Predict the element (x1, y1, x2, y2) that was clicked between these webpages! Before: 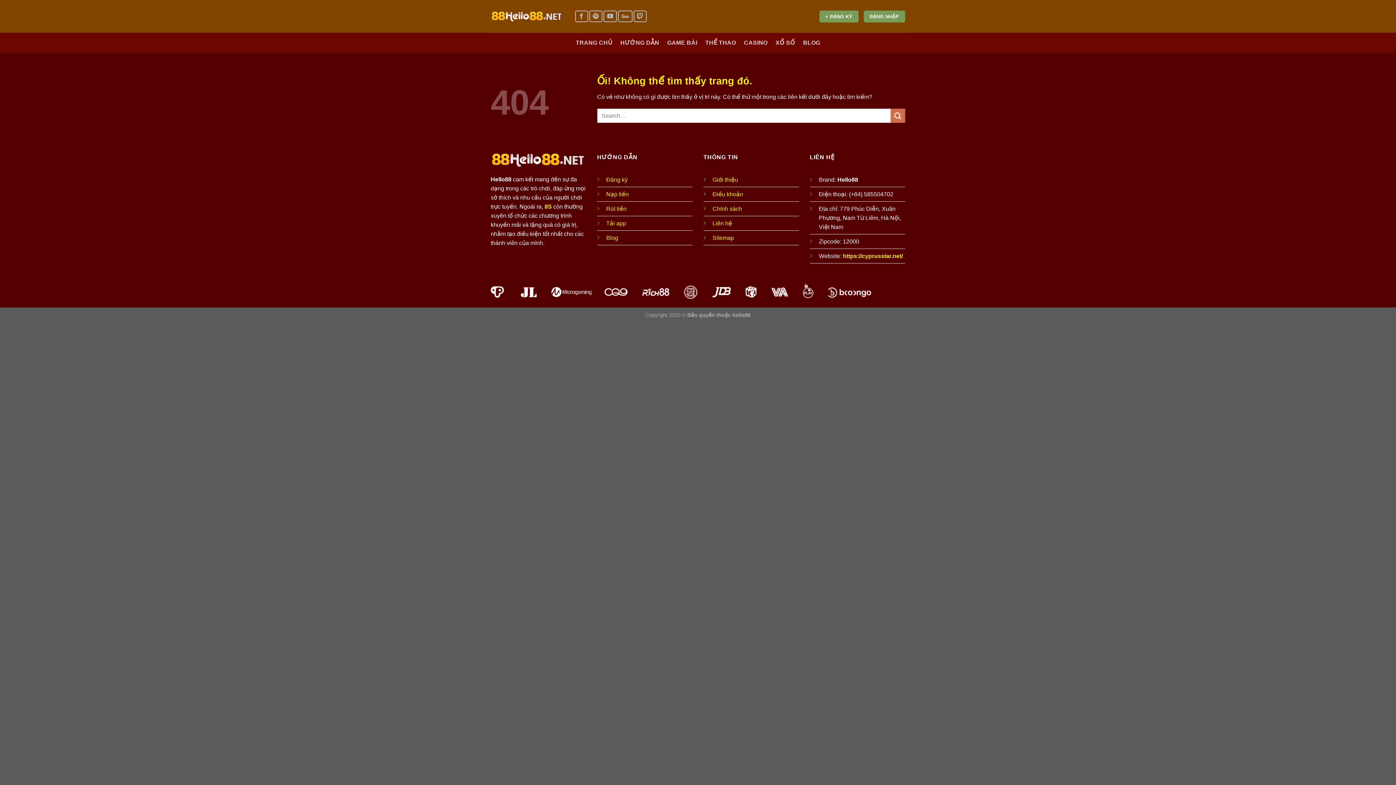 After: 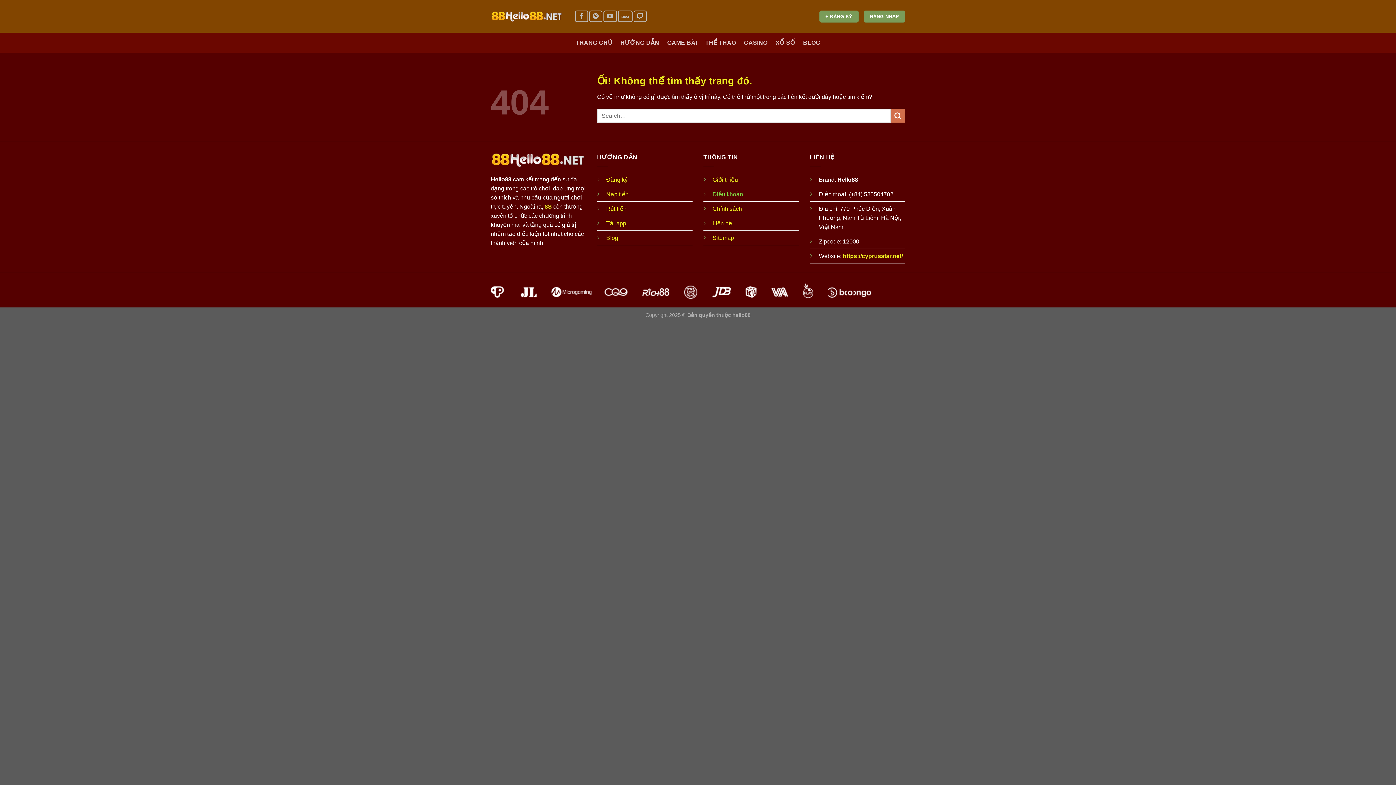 Action: bbox: (712, 191, 743, 197) label: Điều khoản